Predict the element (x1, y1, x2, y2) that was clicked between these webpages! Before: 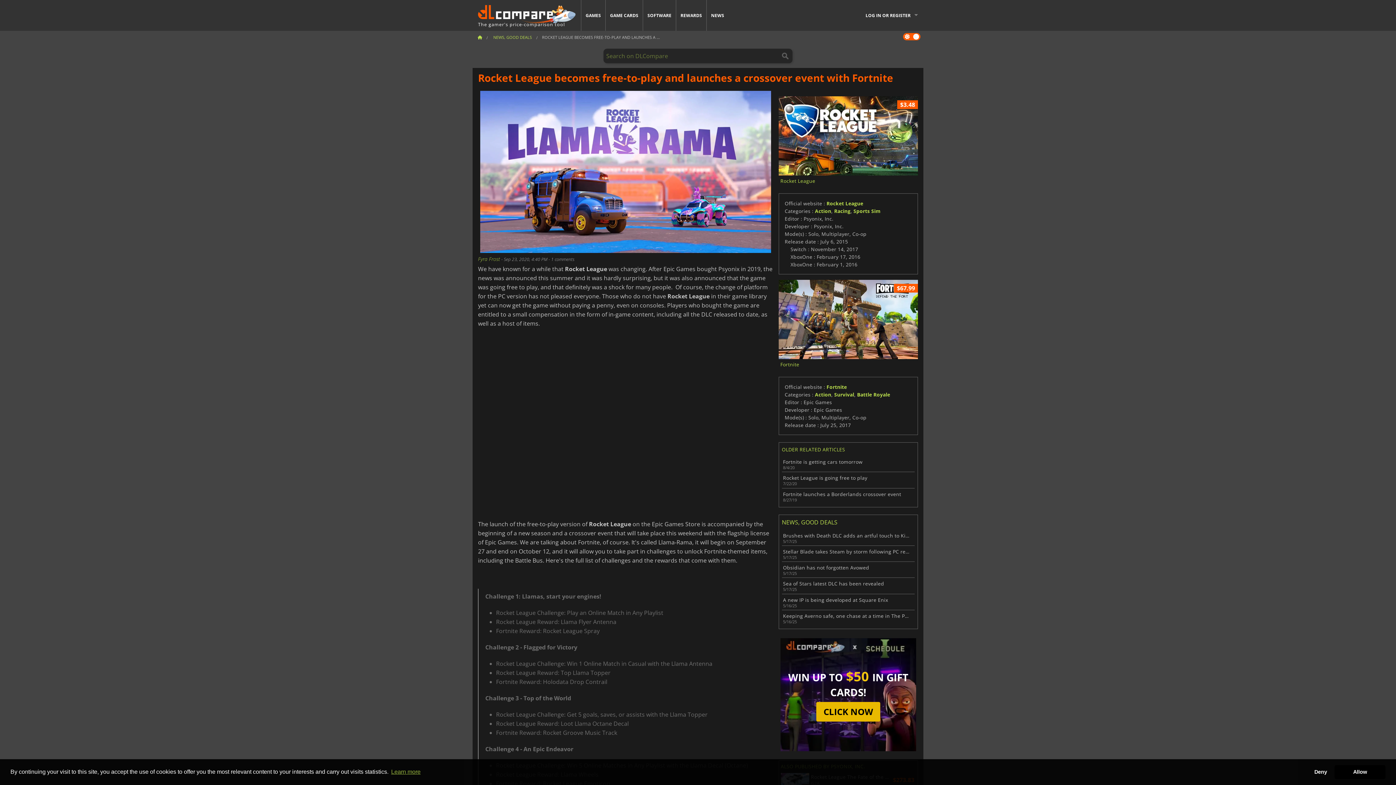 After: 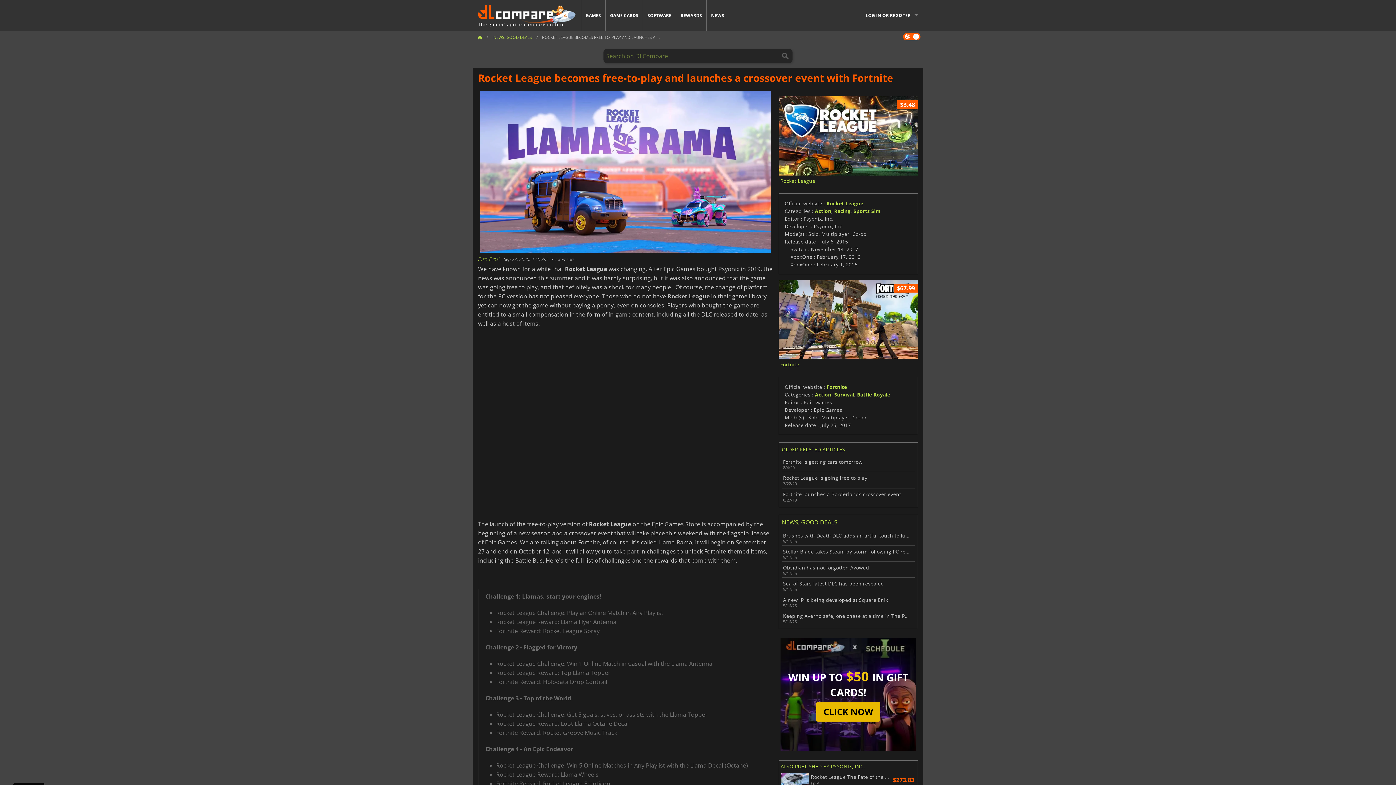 Action: bbox: (1309, 765, 1332, 779) label: deny cookies